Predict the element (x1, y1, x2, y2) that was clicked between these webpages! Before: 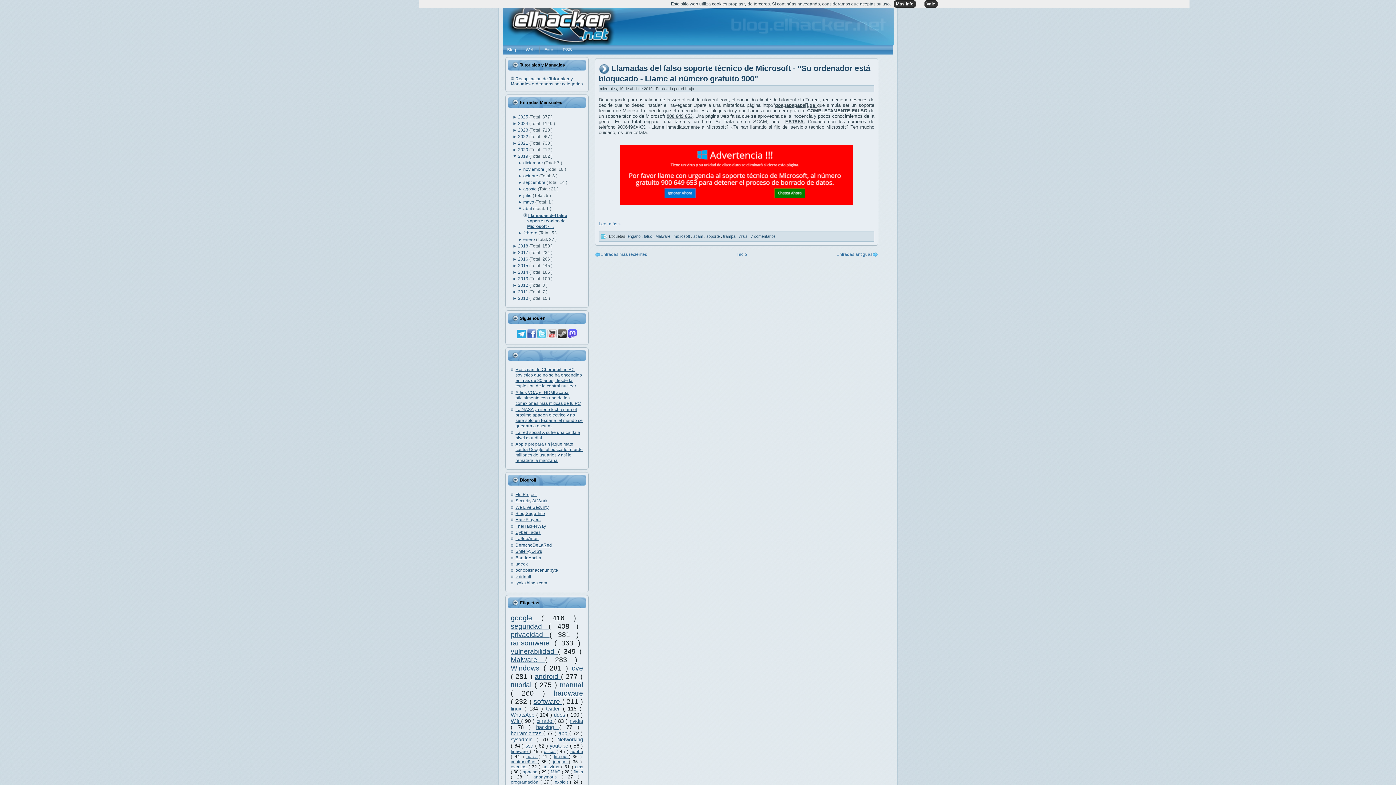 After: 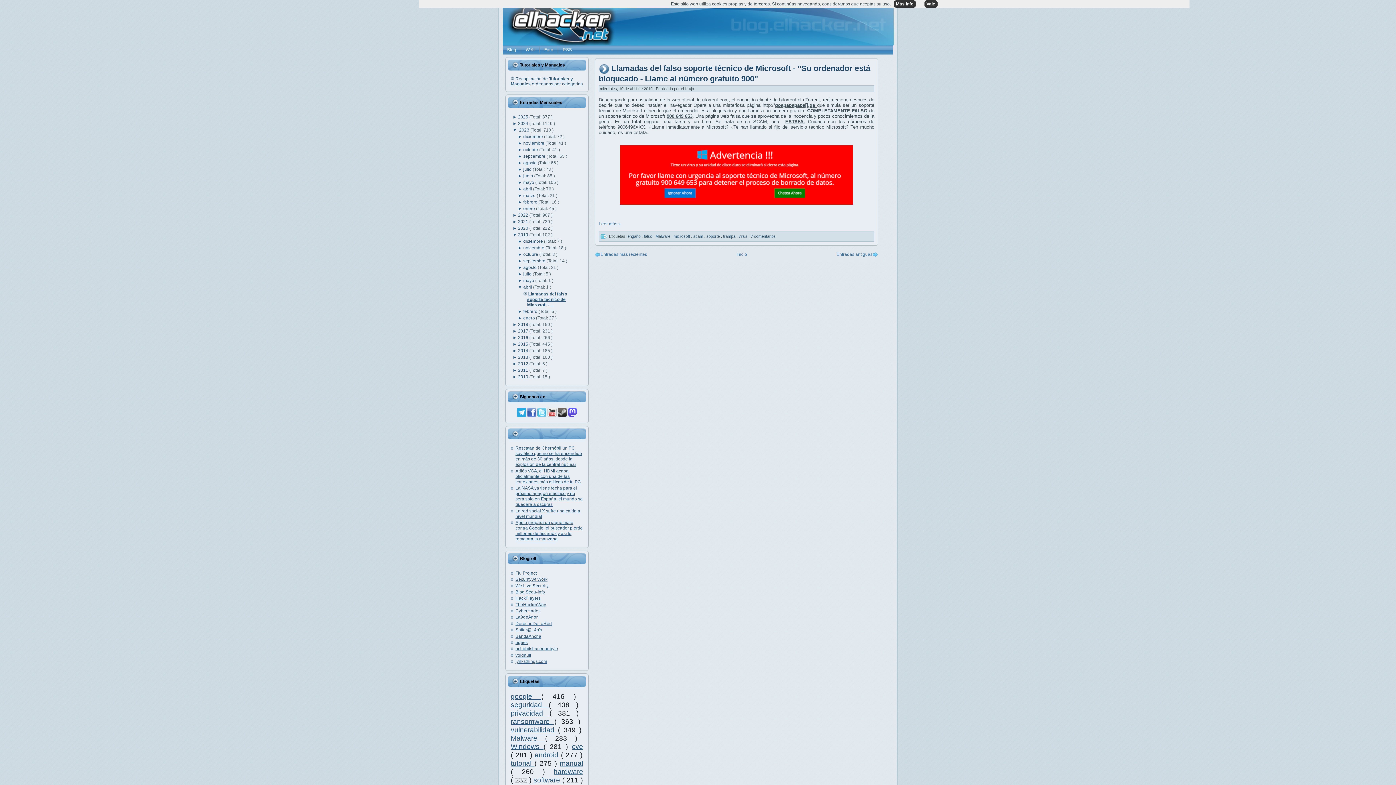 Action: label: ►  bbox: (512, 127, 518, 132)